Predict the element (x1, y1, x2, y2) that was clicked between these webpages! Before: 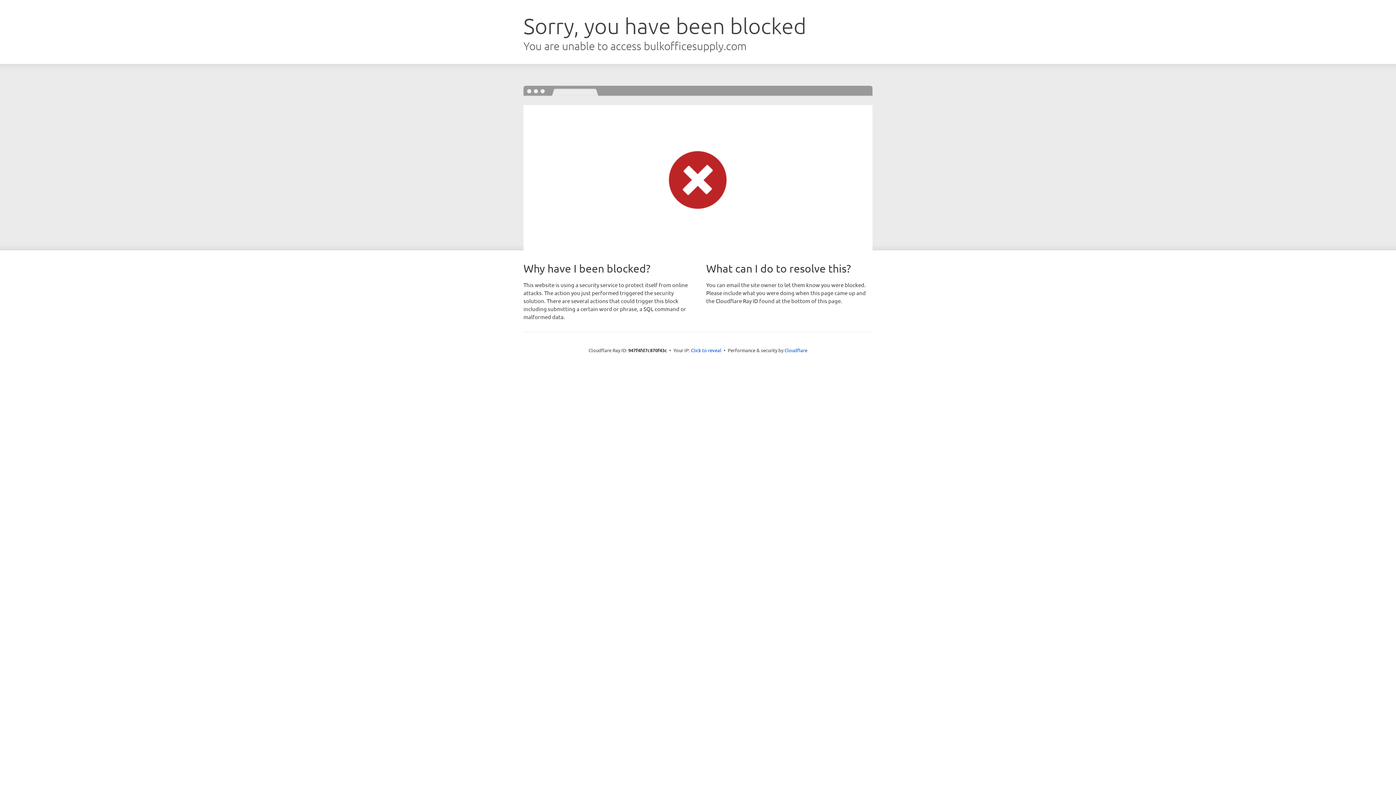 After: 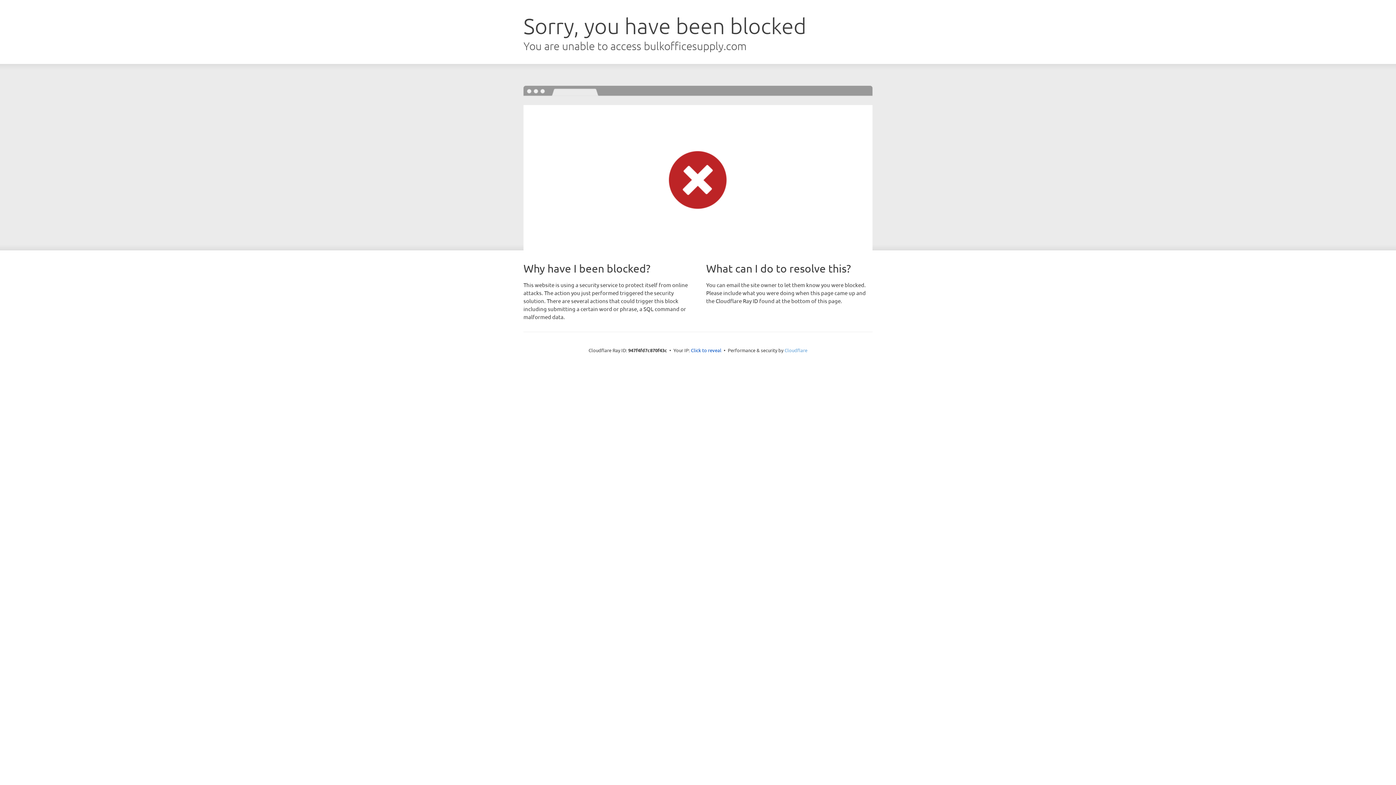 Action: bbox: (784, 347, 807, 353) label: Cloudflare